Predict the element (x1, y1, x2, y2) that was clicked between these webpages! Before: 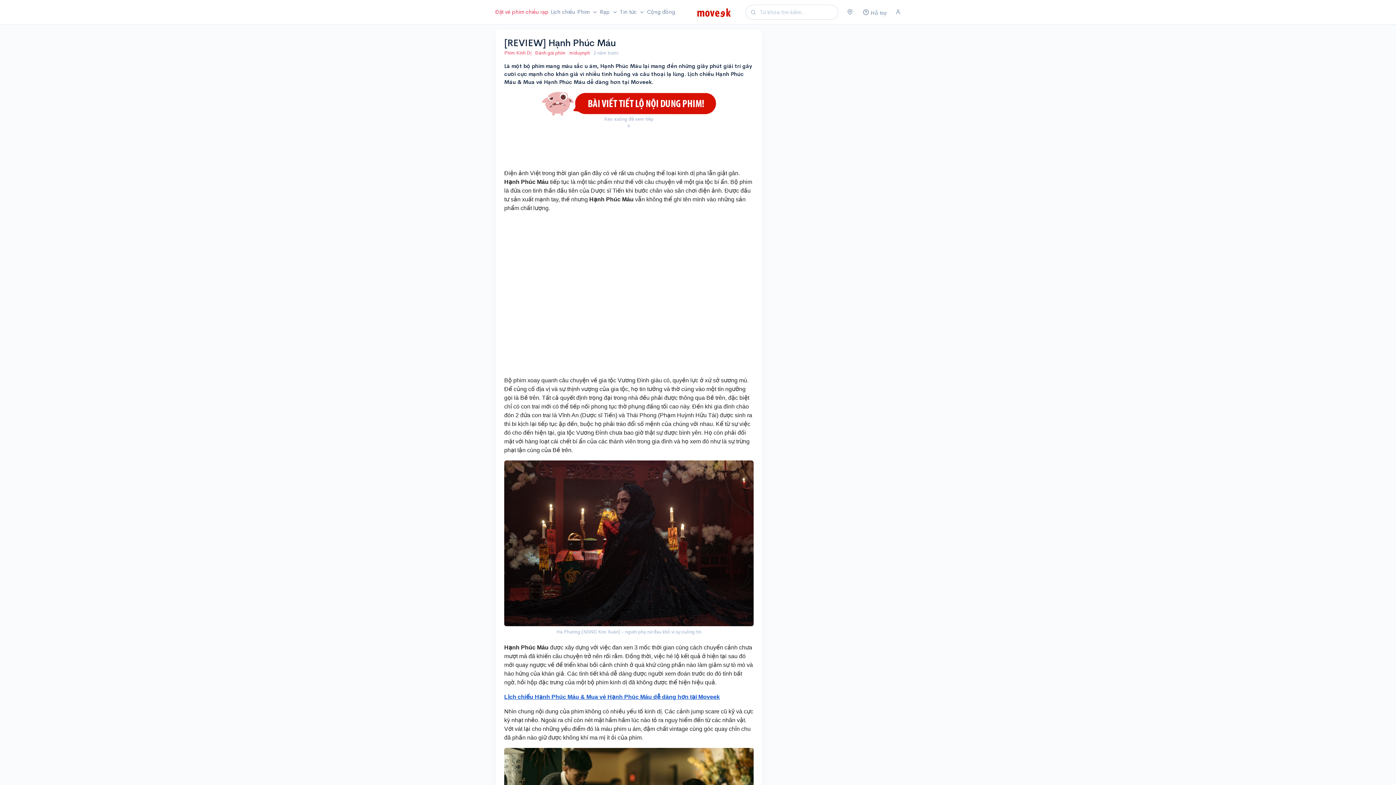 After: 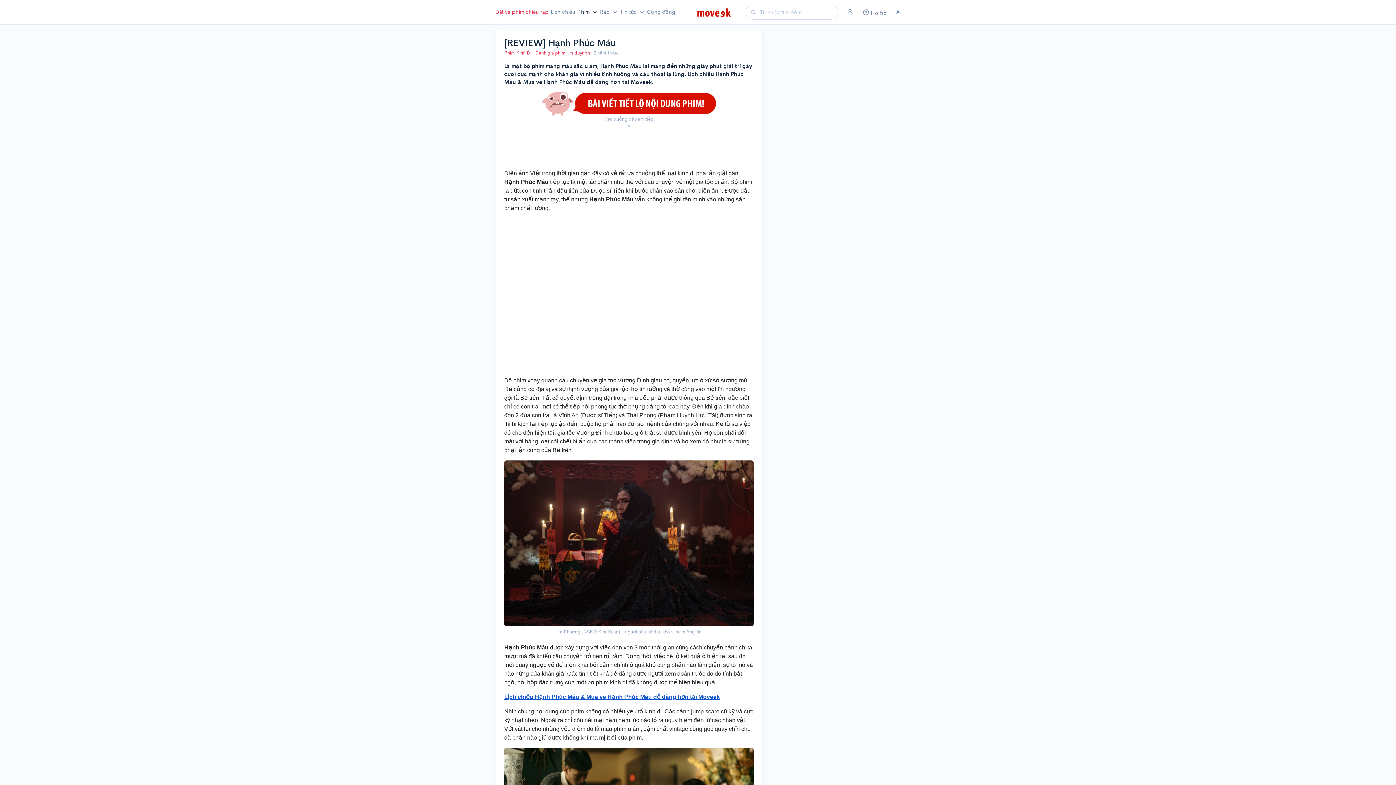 Action: label: Phim  bbox: (576, 4, 598, 20)